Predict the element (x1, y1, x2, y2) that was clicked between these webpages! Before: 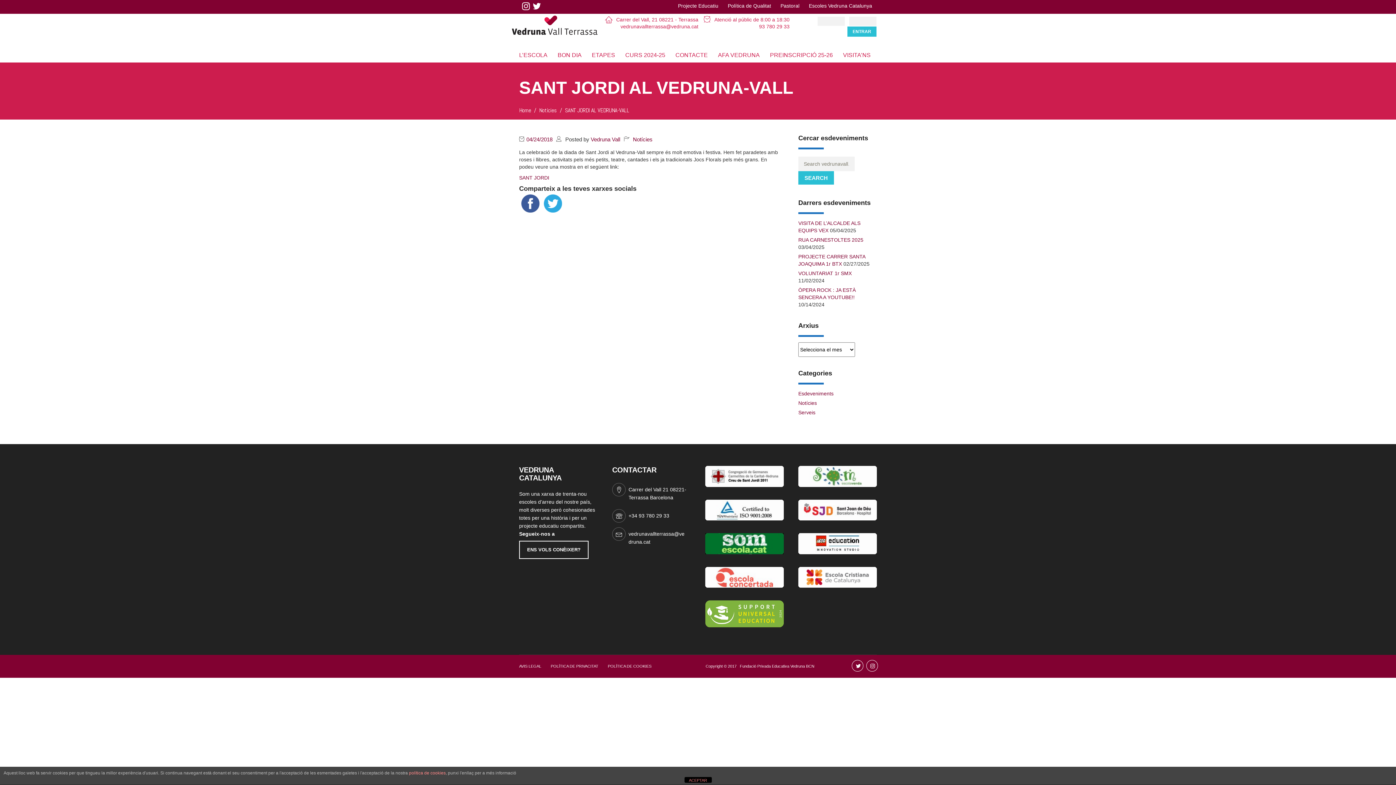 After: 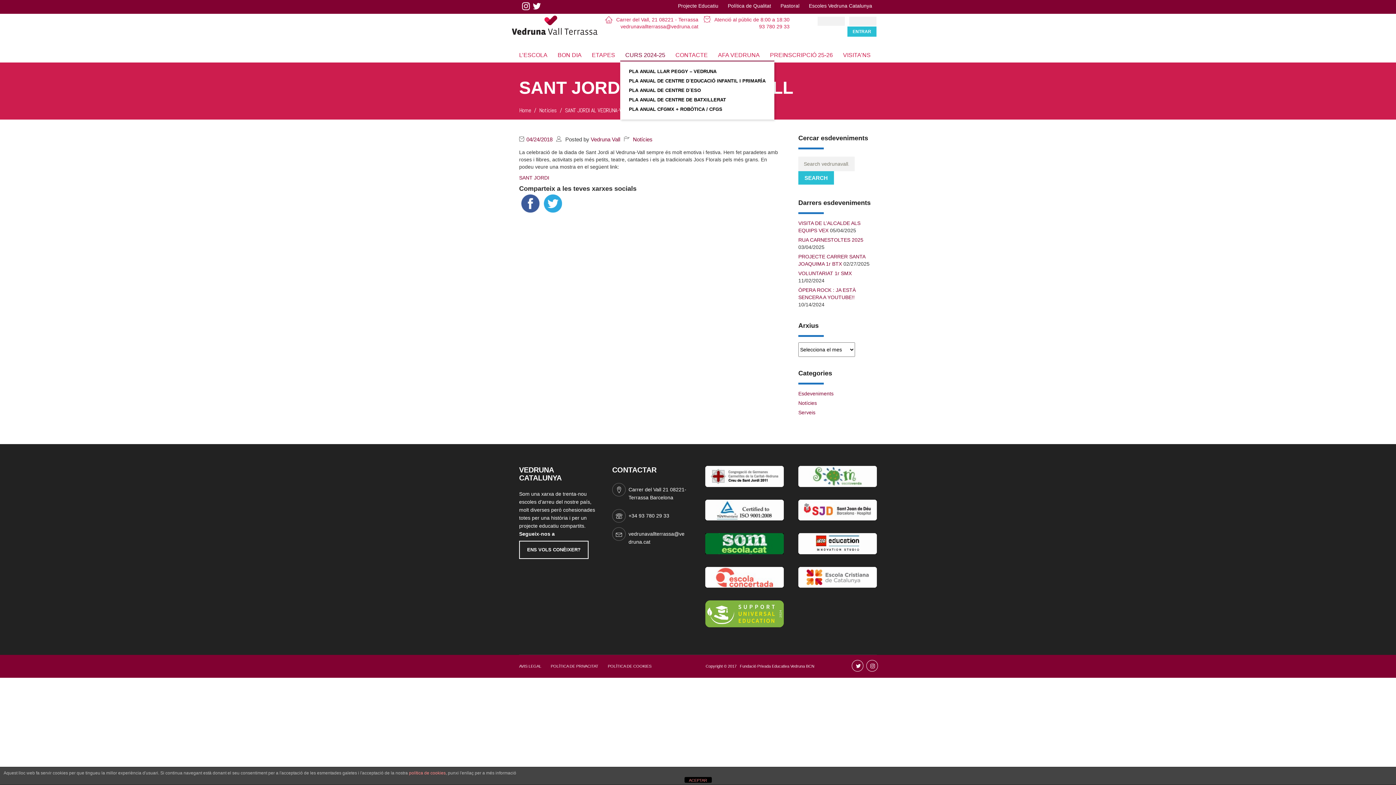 Action: bbox: (620, 49, 670, 60) label: CURS 2024-25